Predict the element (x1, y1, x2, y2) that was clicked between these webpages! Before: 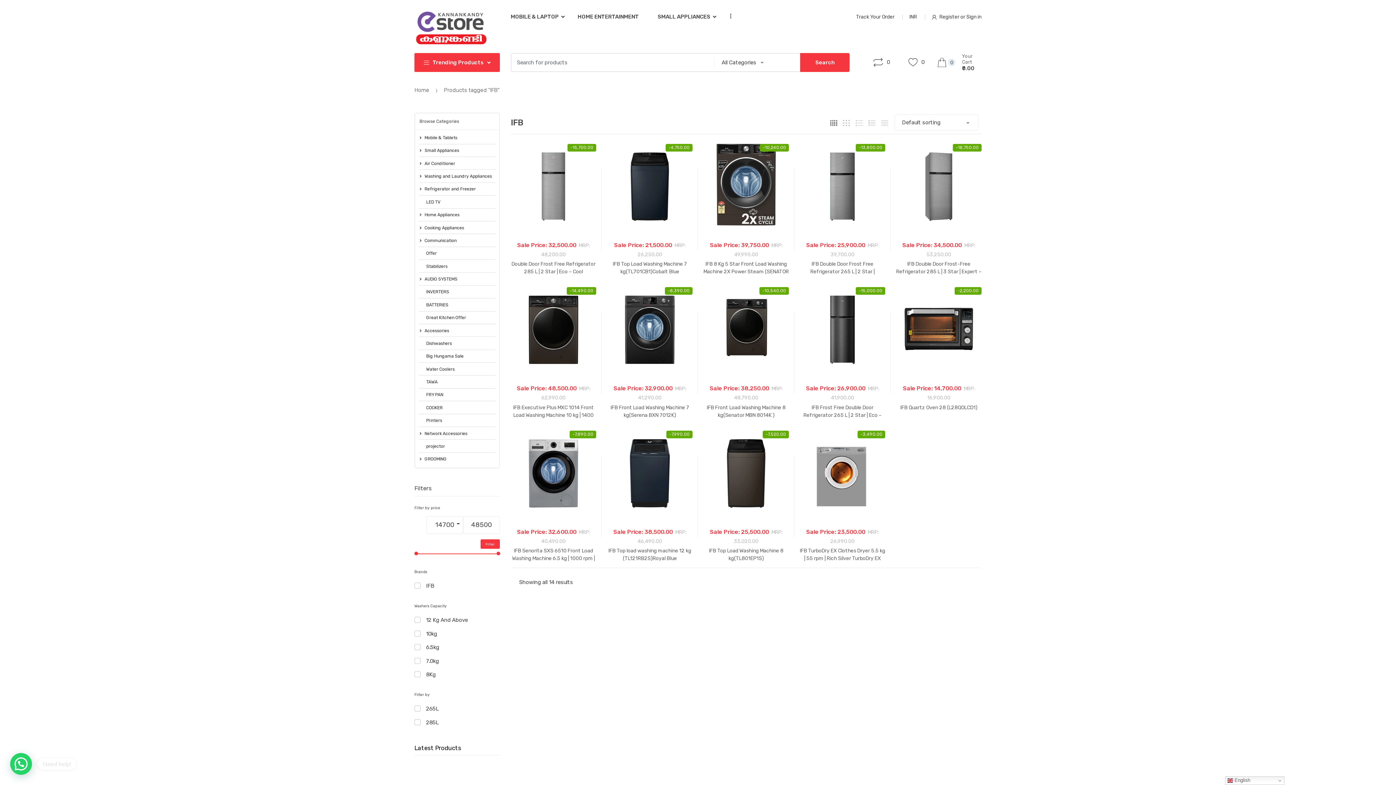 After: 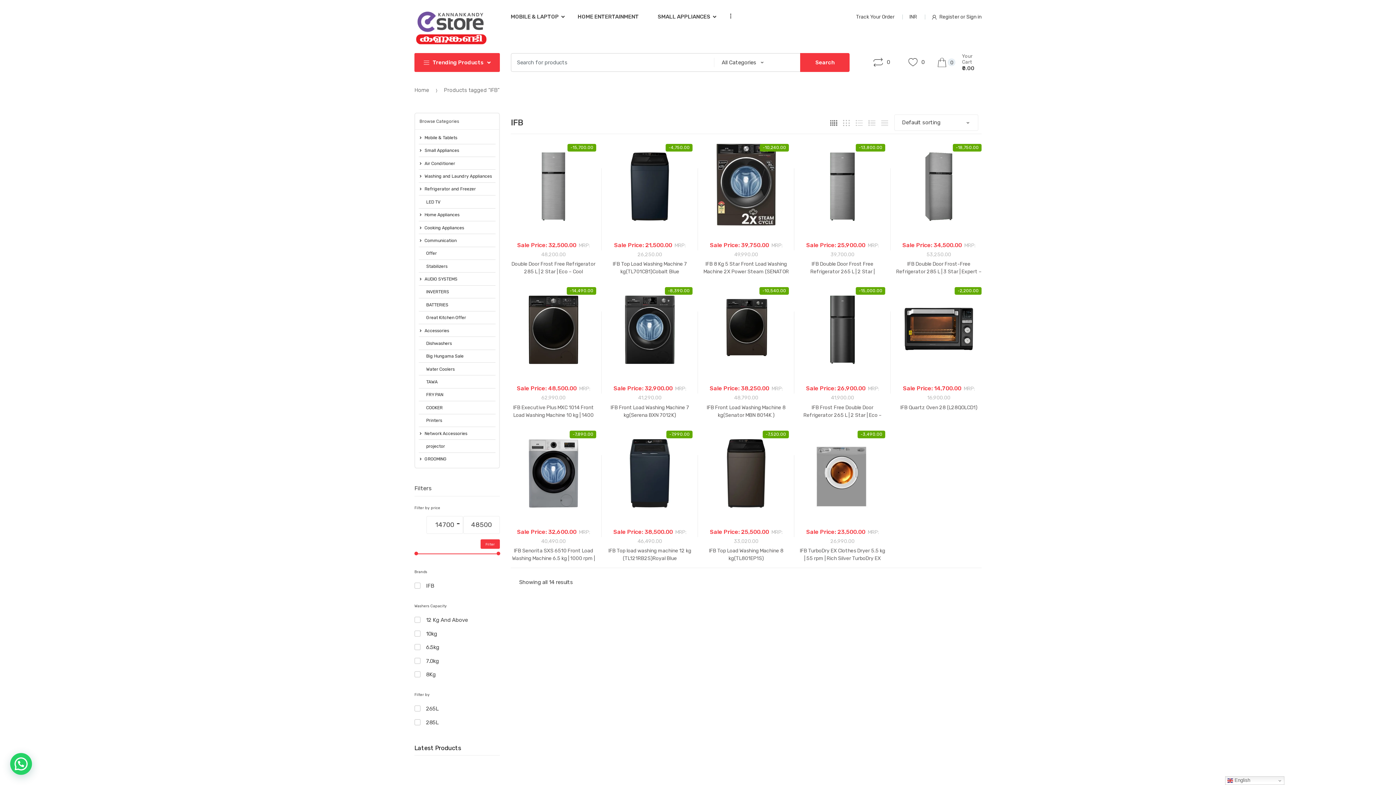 Action: bbox: (480, 539, 499, 549) label: Filter